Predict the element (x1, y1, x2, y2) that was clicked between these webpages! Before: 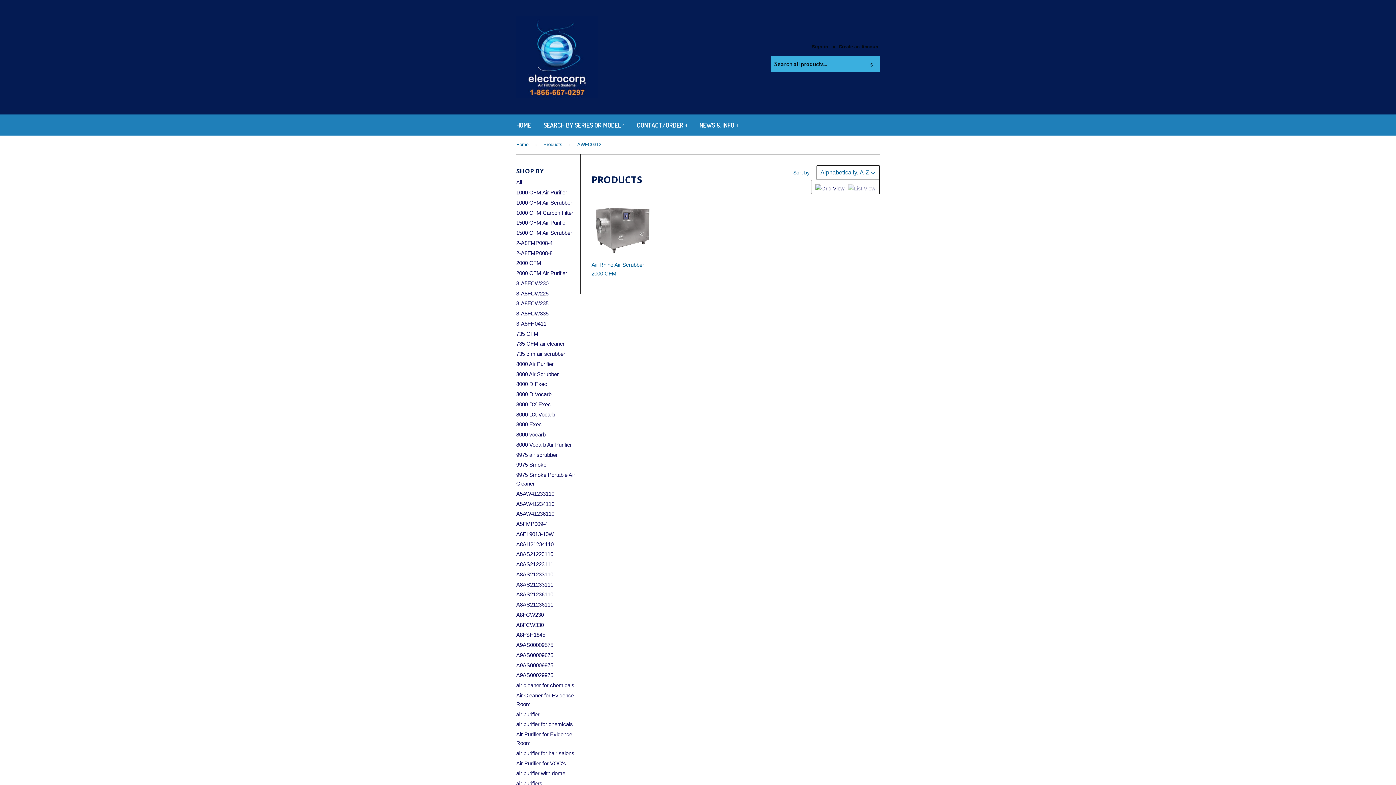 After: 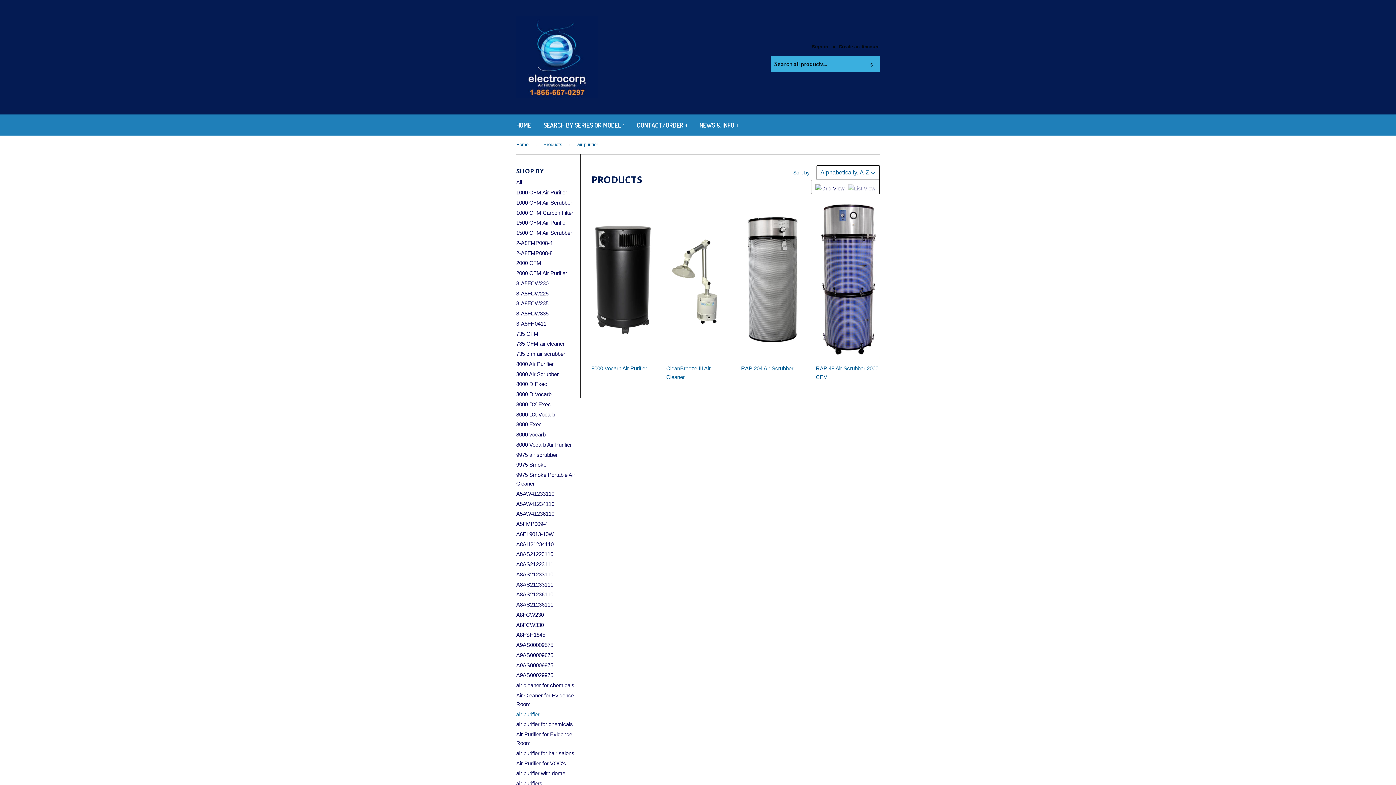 Action: bbox: (516, 711, 539, 717) label: air purifier